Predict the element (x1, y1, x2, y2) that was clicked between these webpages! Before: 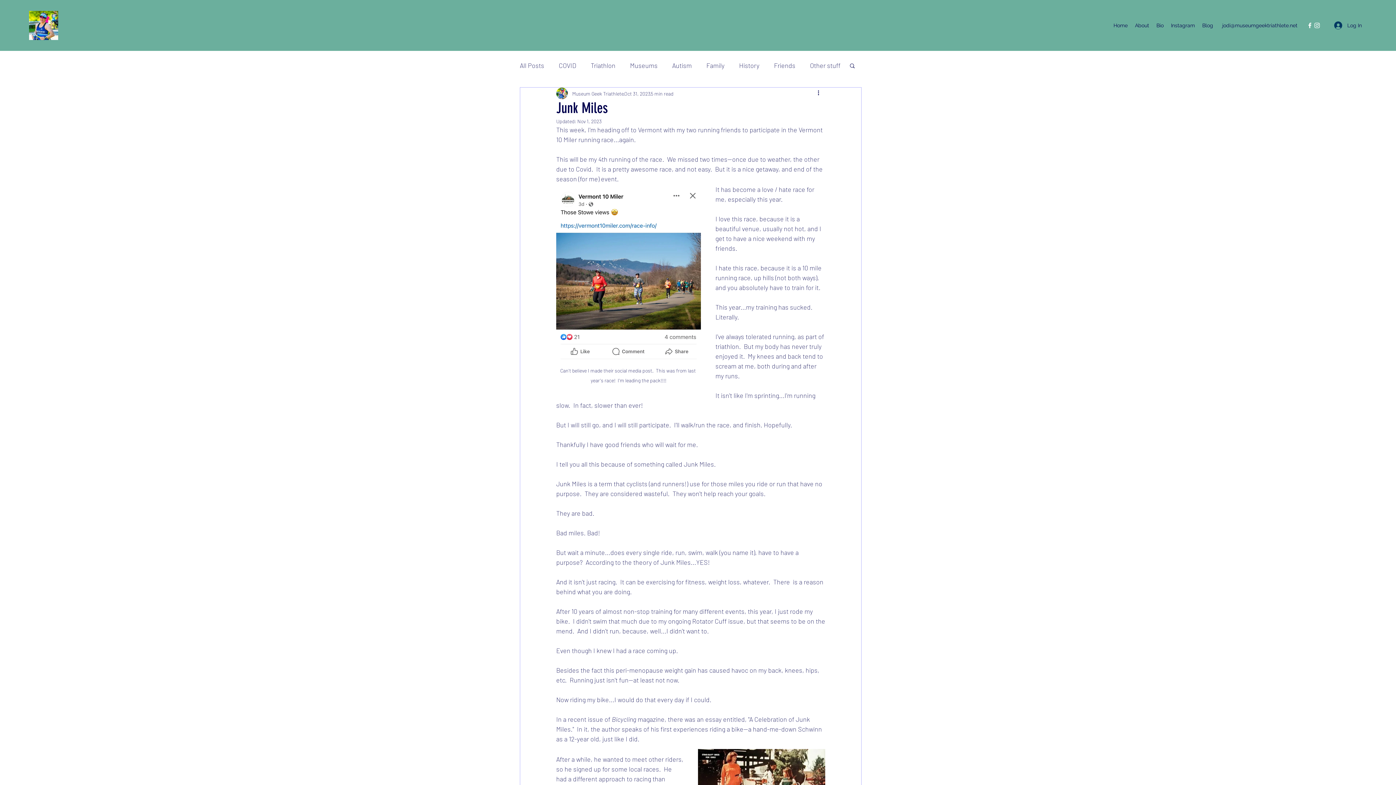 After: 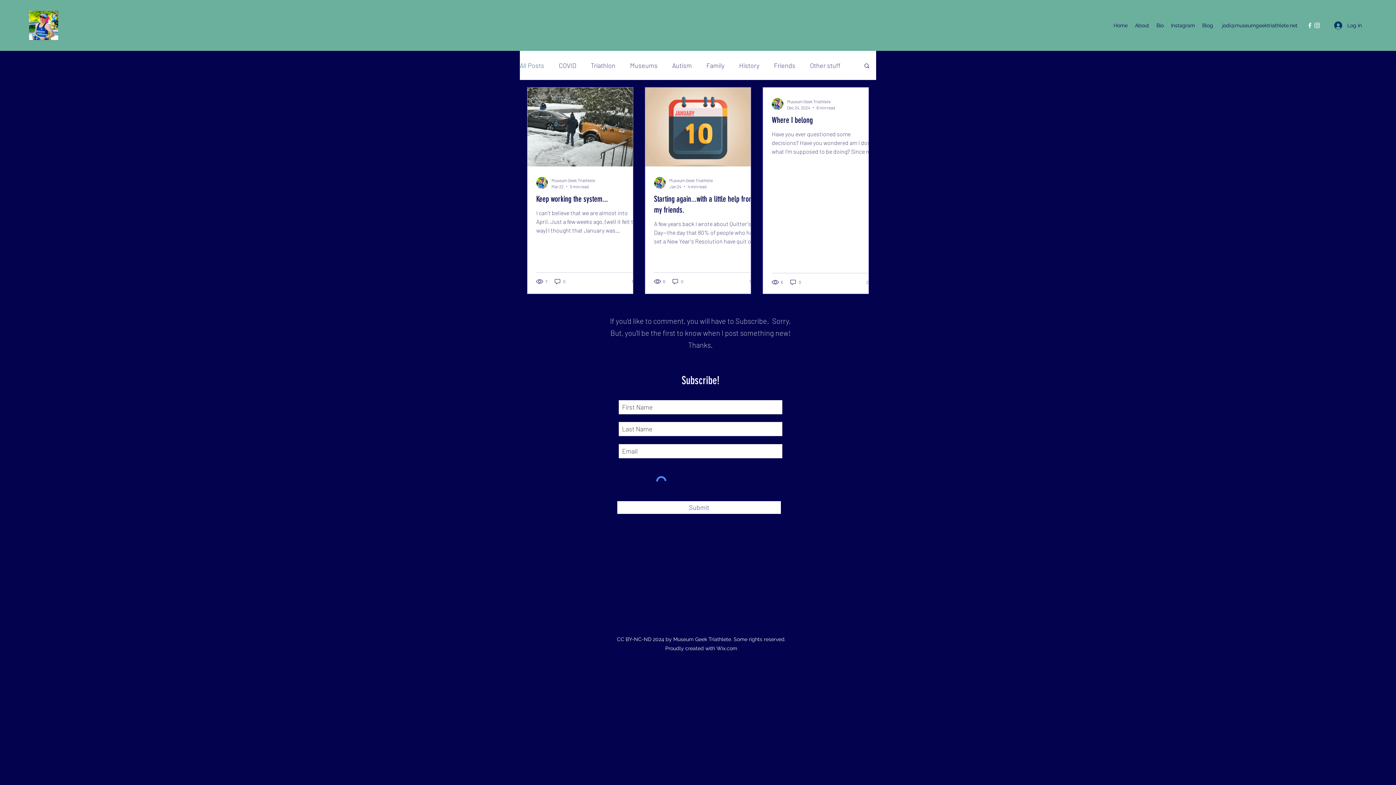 Action: label: Blog bbox: (1198, 20, 1217, 30)